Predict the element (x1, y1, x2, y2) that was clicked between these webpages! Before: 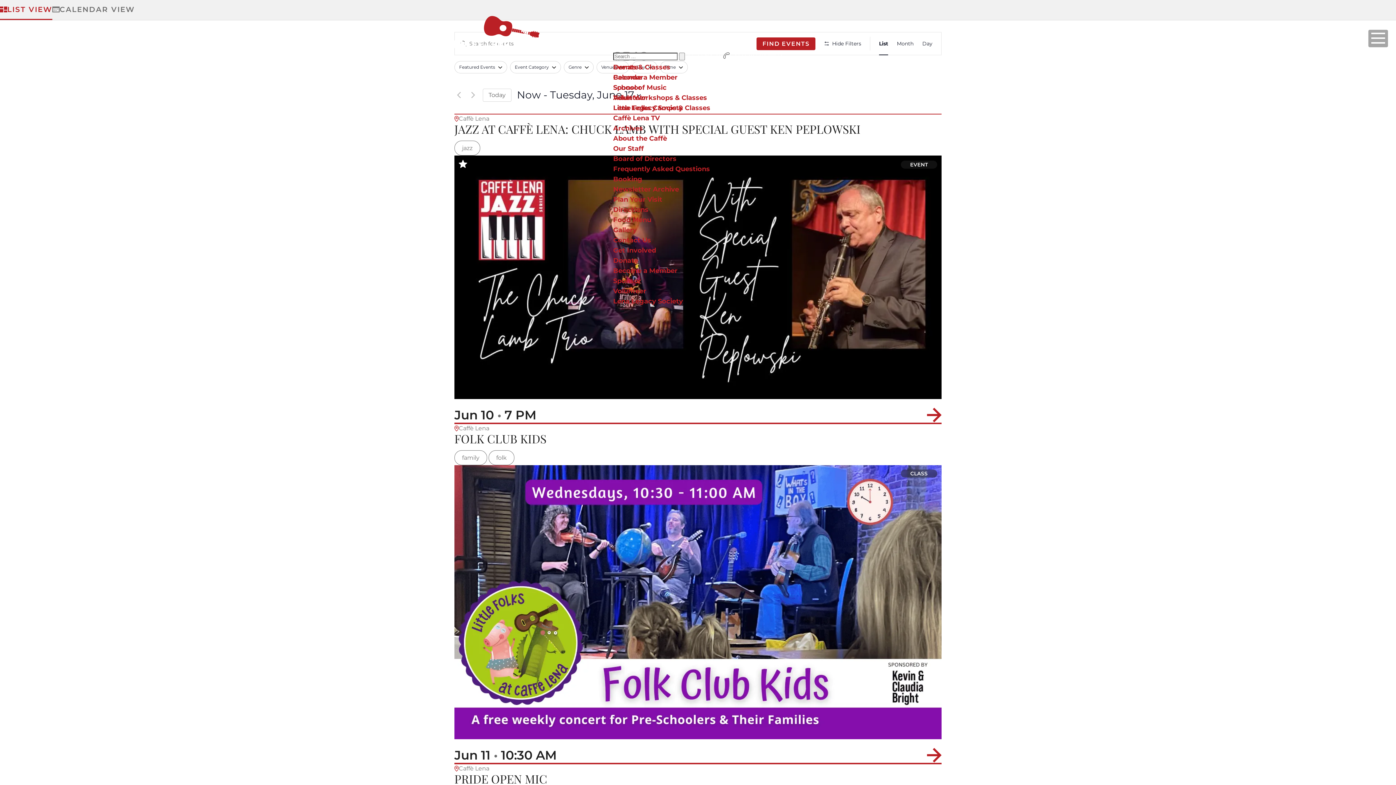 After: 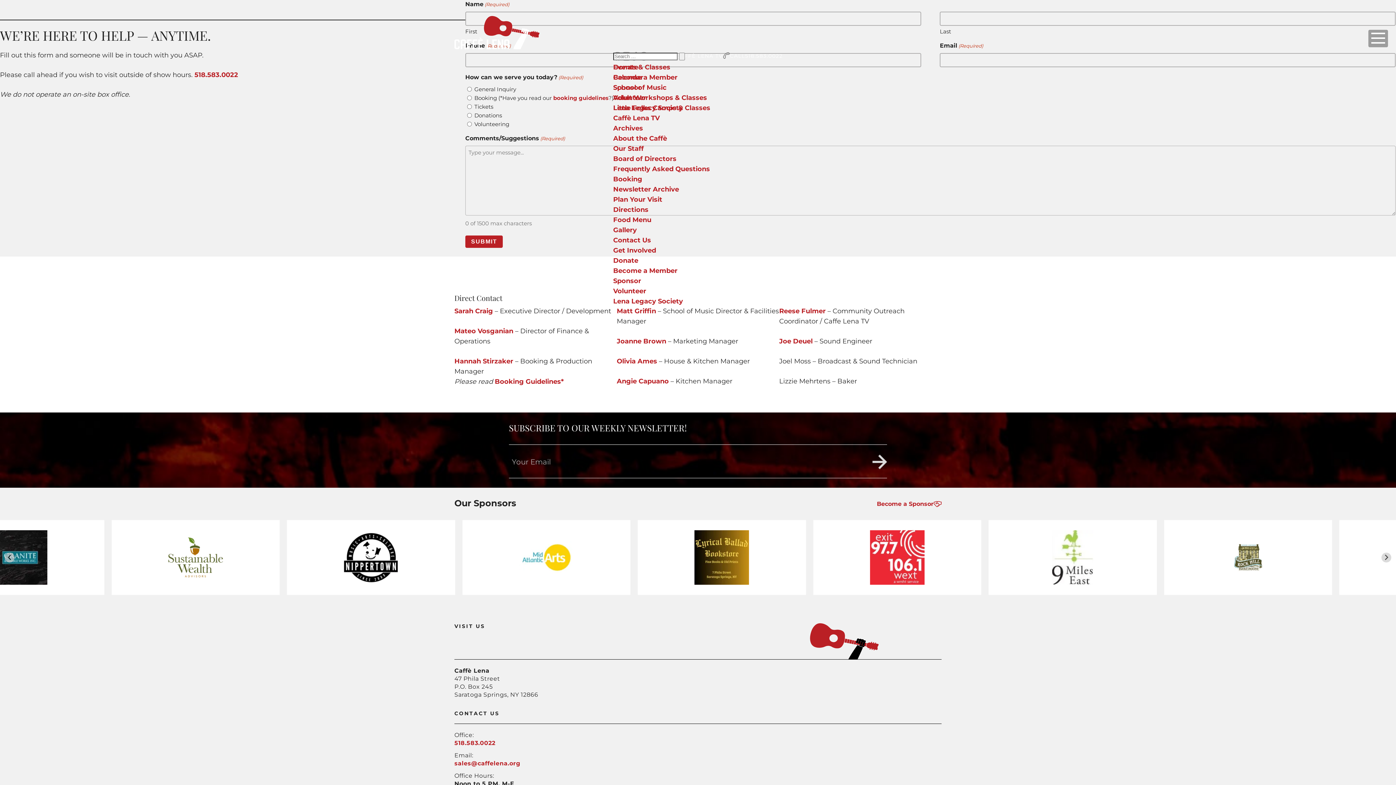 Action: label: Contact Us bbox: (613, 236, 651, 244)